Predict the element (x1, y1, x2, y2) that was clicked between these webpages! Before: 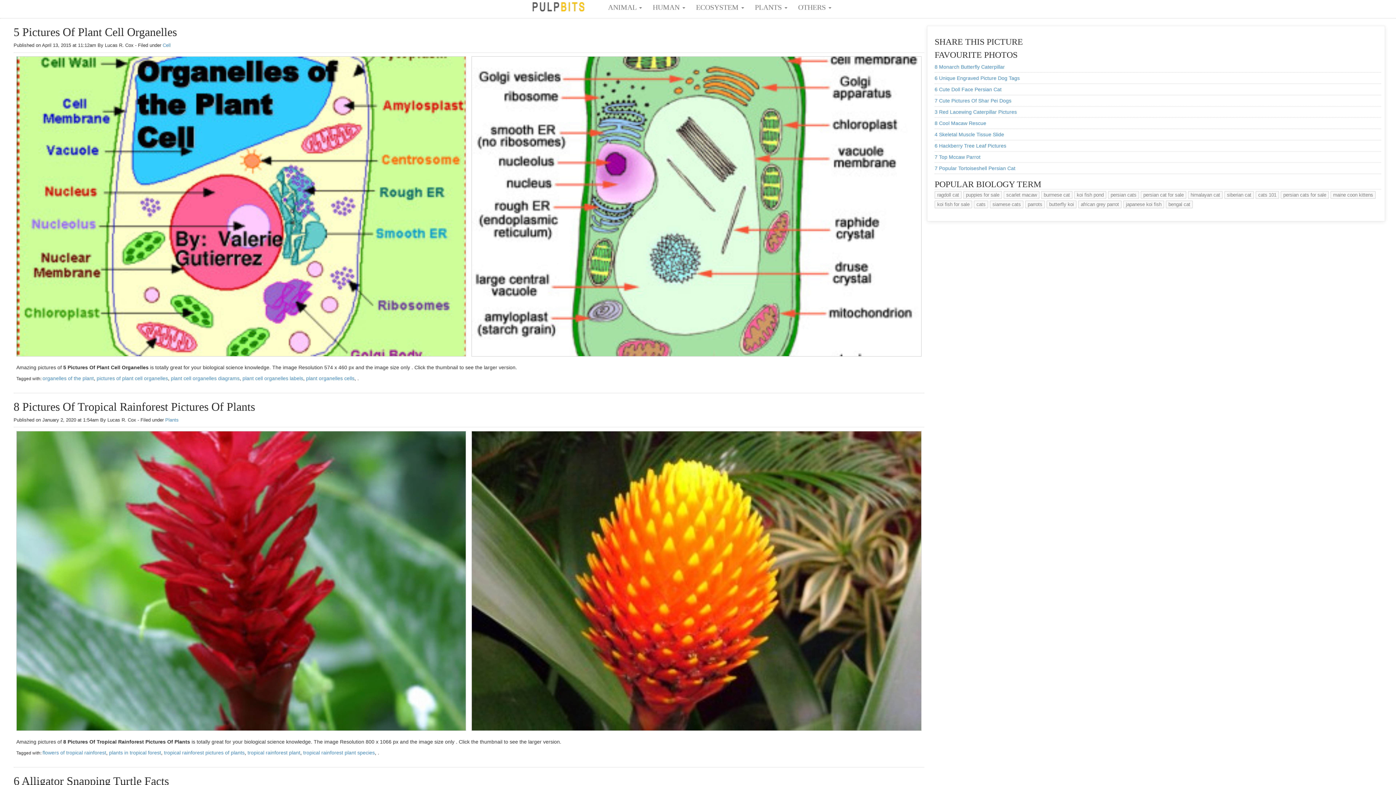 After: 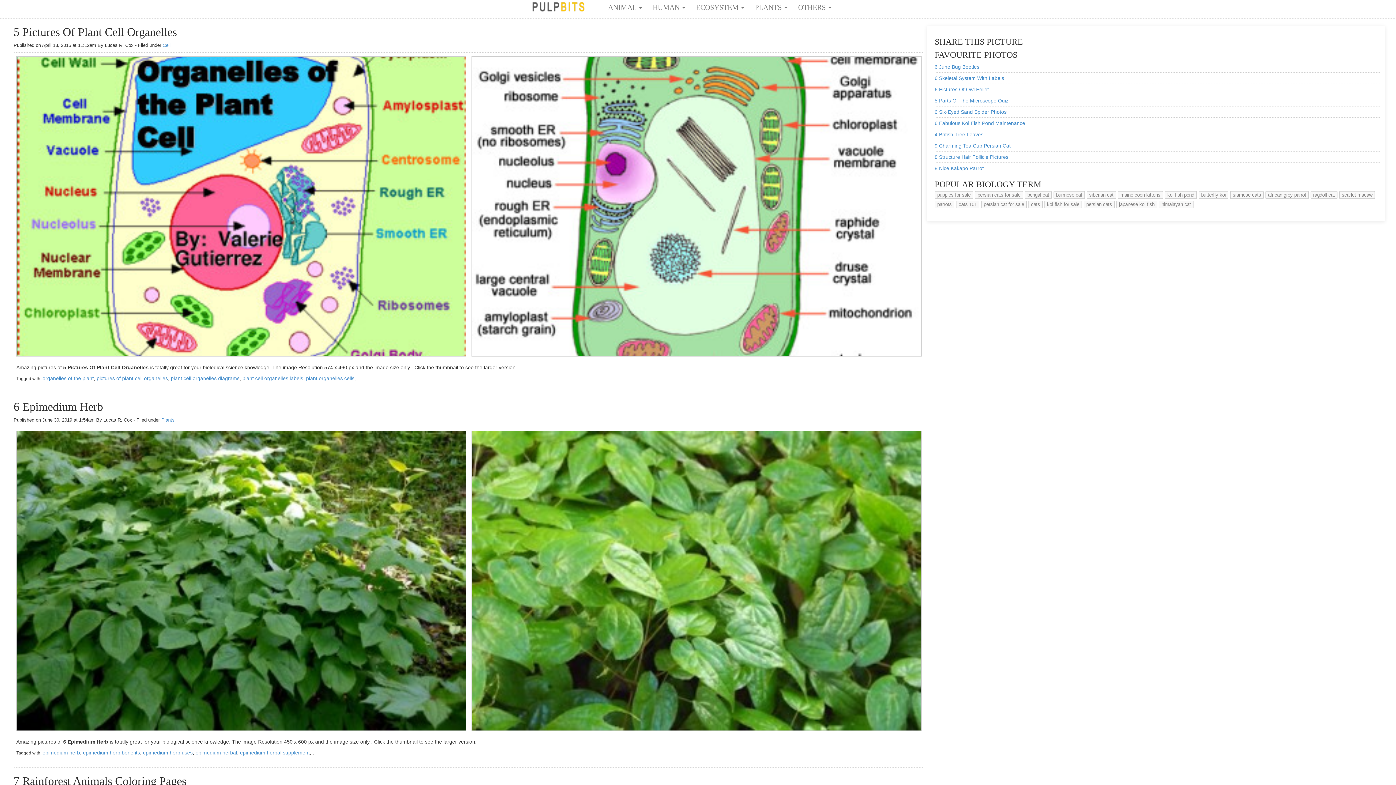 Action: bbox: (242, 375, 303, 381) label: plant cell organelles labels